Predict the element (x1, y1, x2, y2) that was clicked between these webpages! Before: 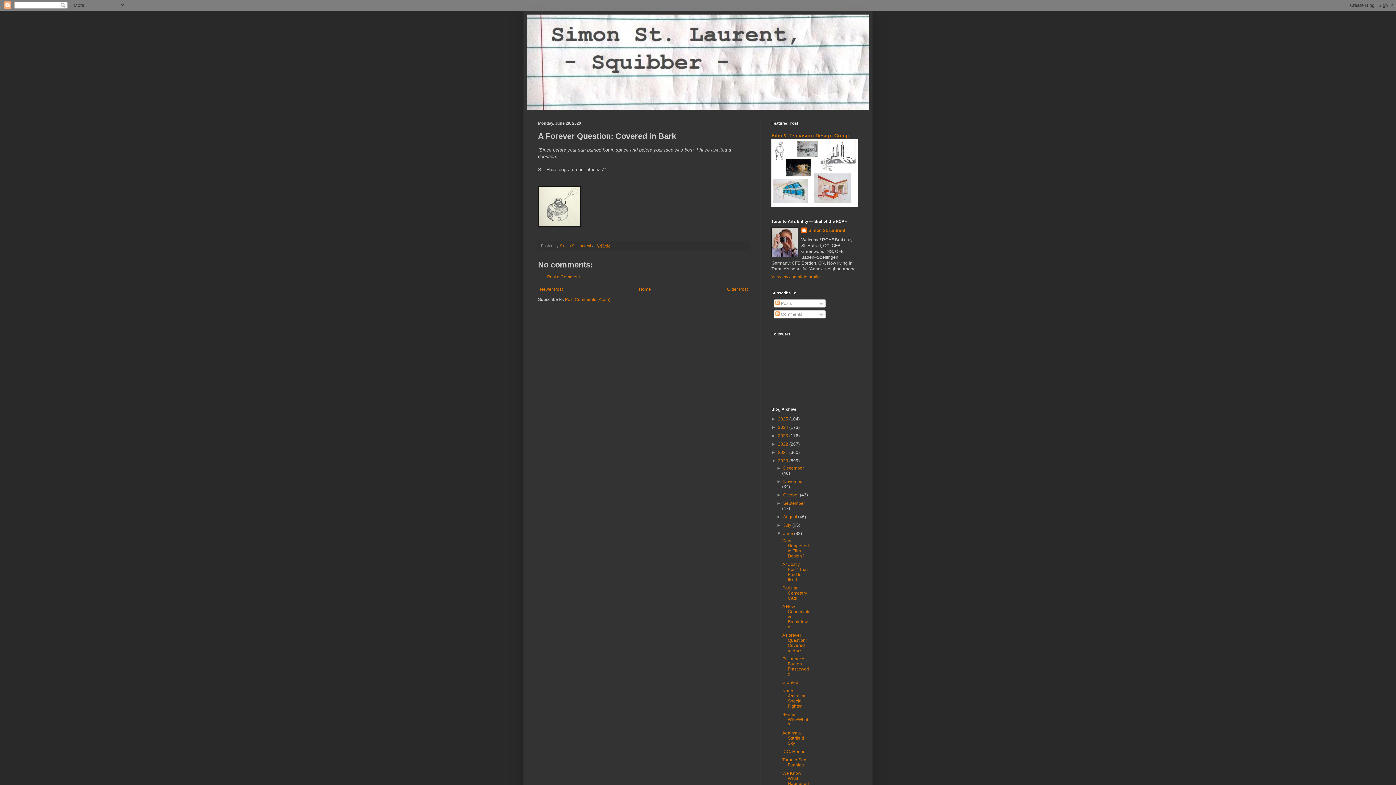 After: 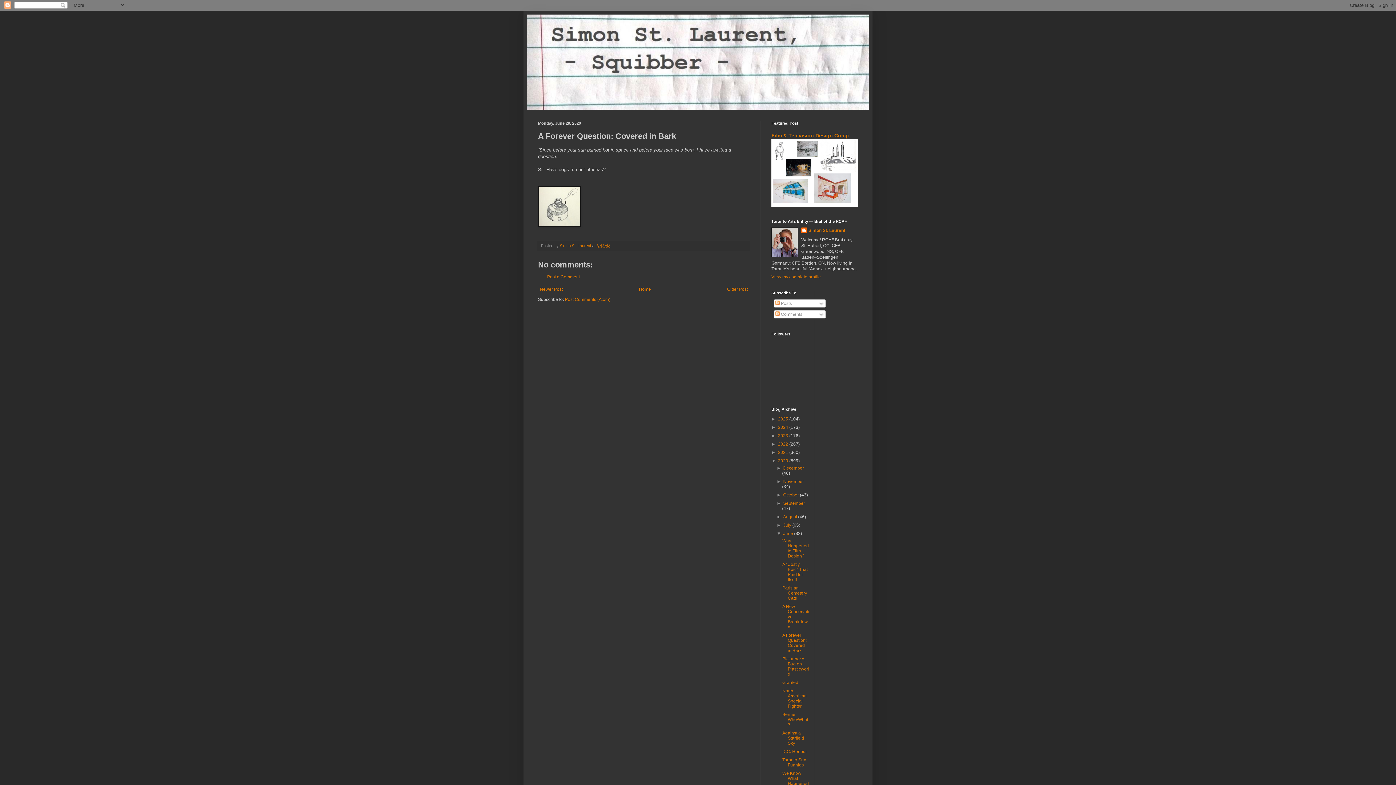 Action: bbox: (782, 633, 806, 653) label: A Forever Question: Covered in Bark